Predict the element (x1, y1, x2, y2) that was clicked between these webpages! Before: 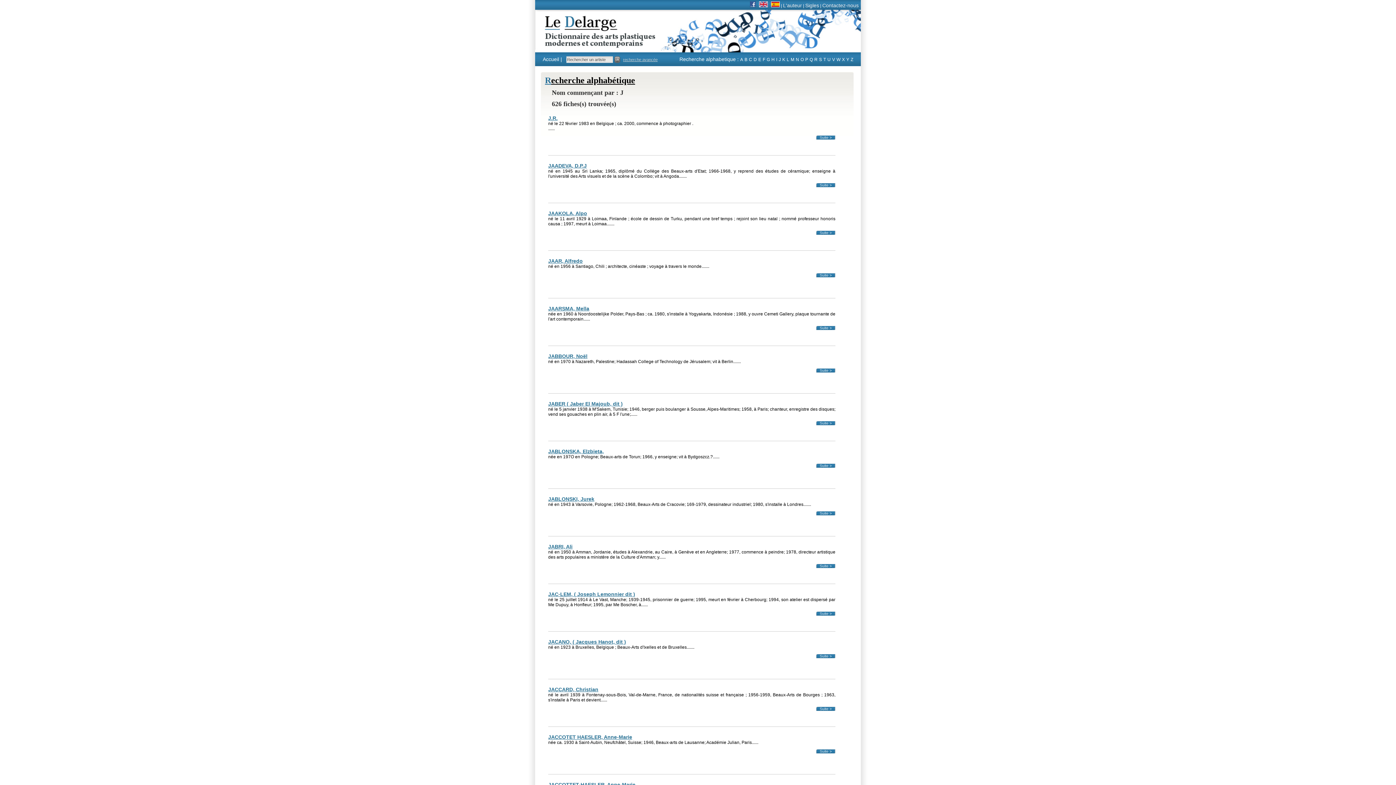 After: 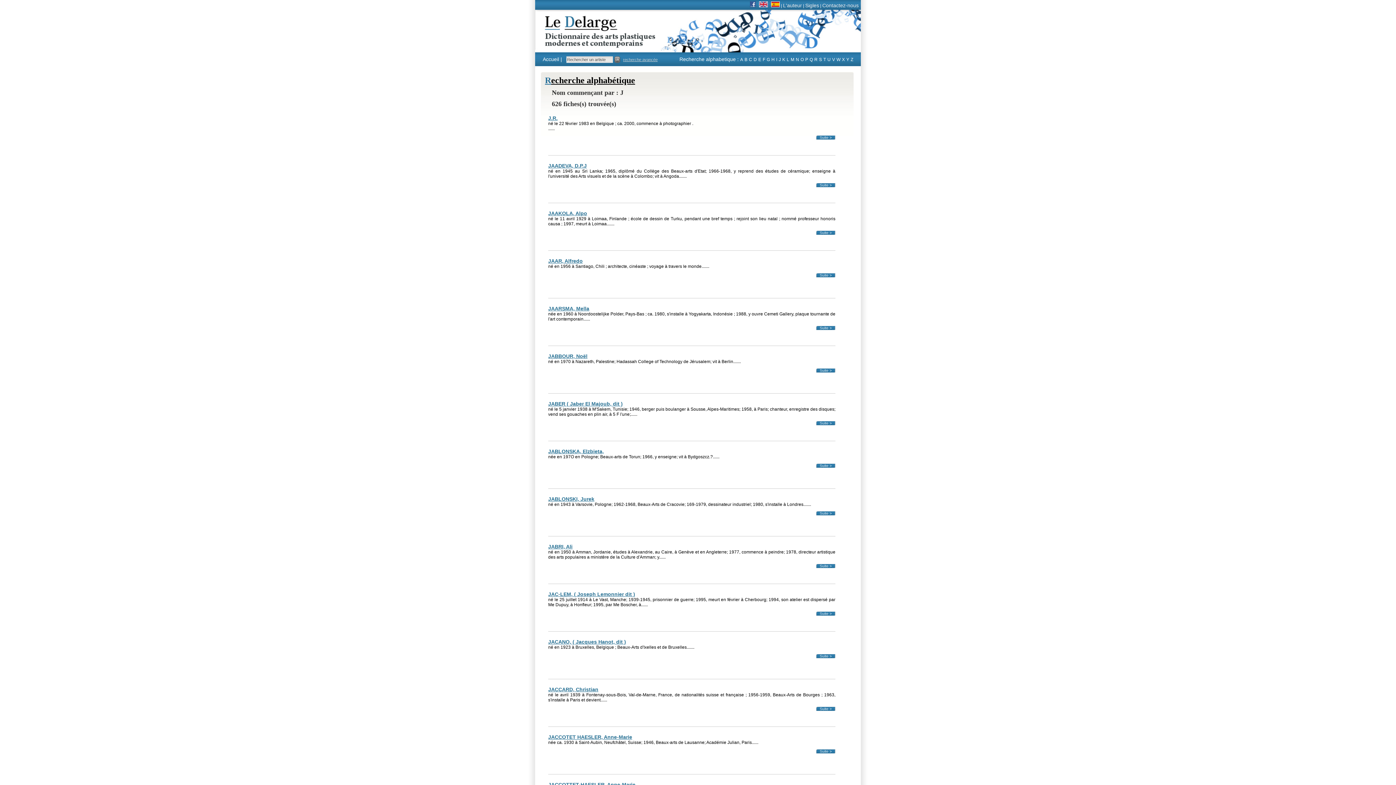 Action: bbox: (750, 2, 756, 8)